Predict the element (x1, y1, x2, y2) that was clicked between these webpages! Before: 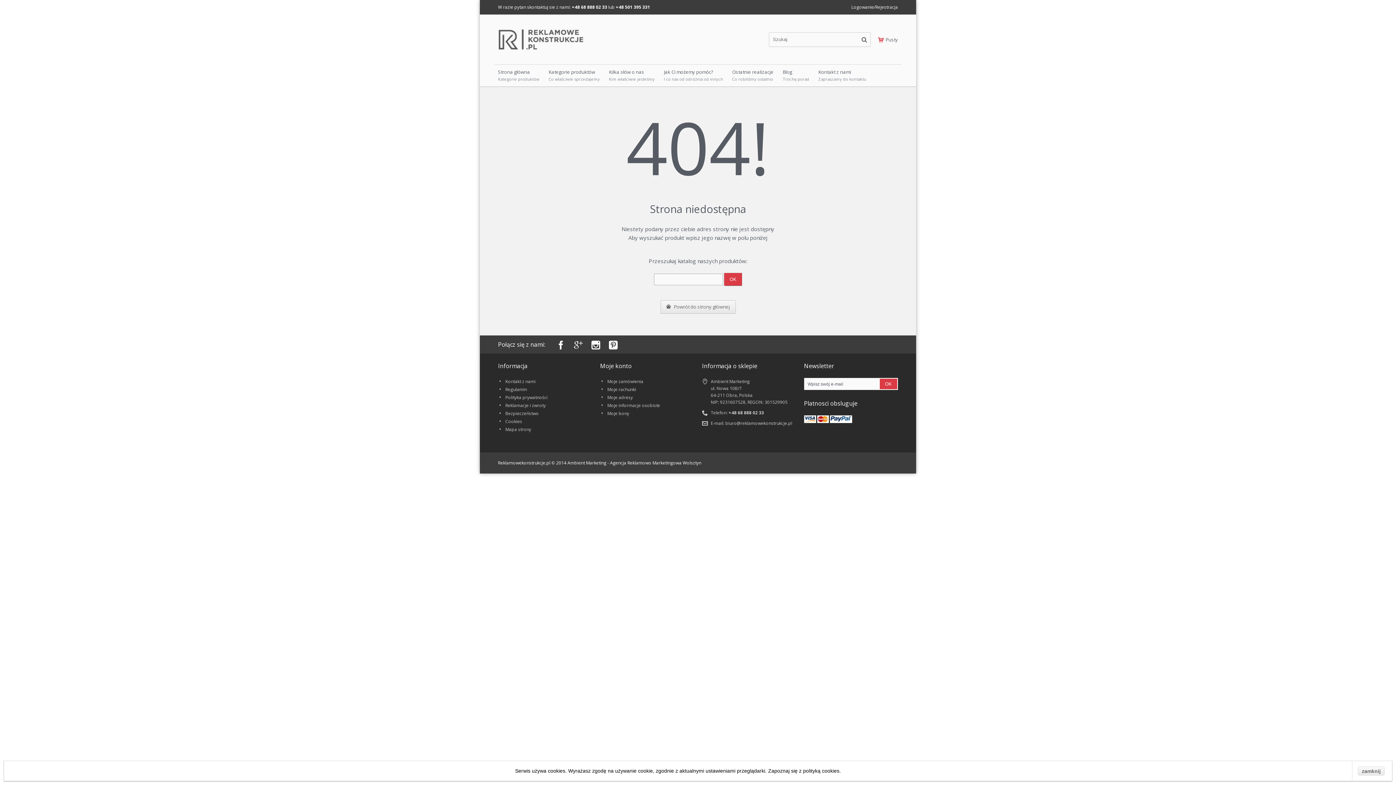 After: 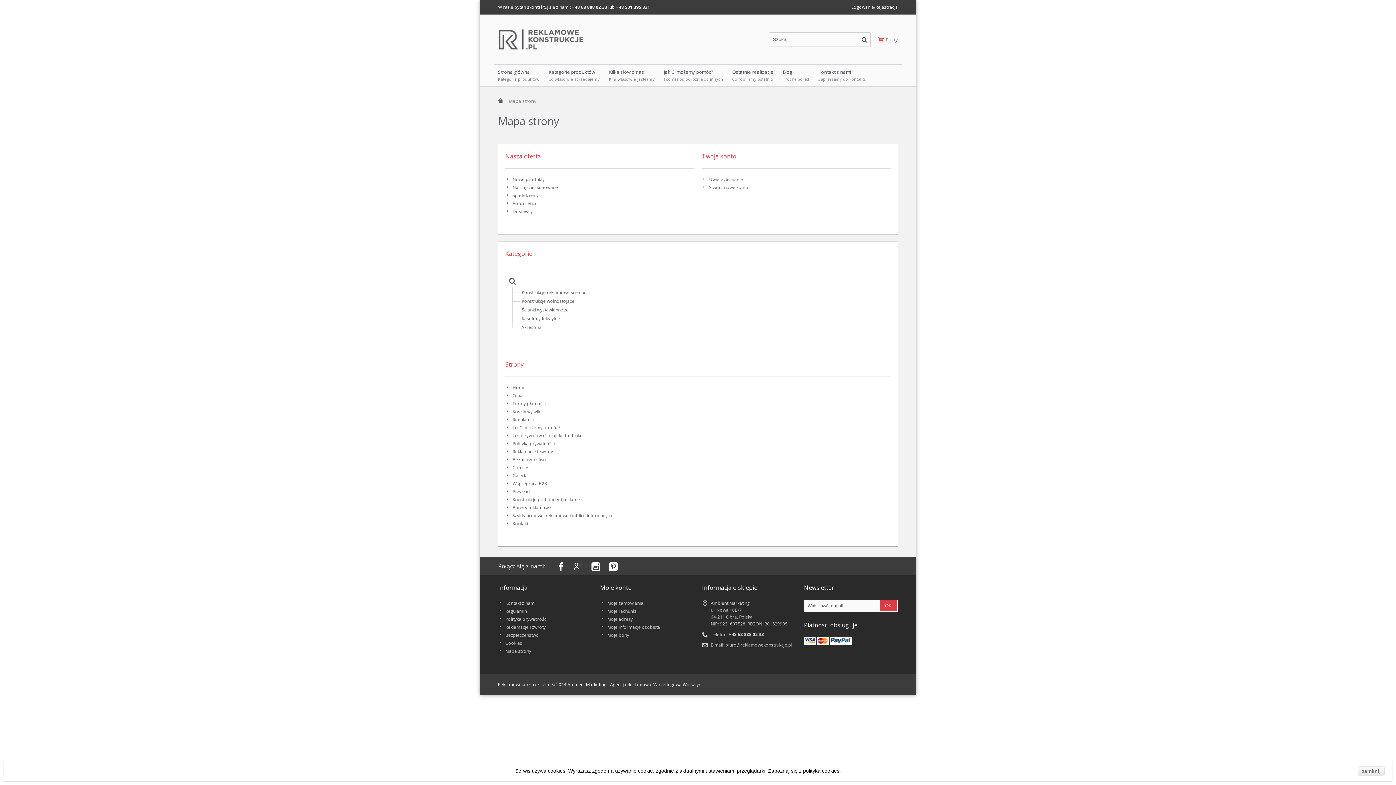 Action: bbox: (505, 426, 531, 432) label: Mapa strony